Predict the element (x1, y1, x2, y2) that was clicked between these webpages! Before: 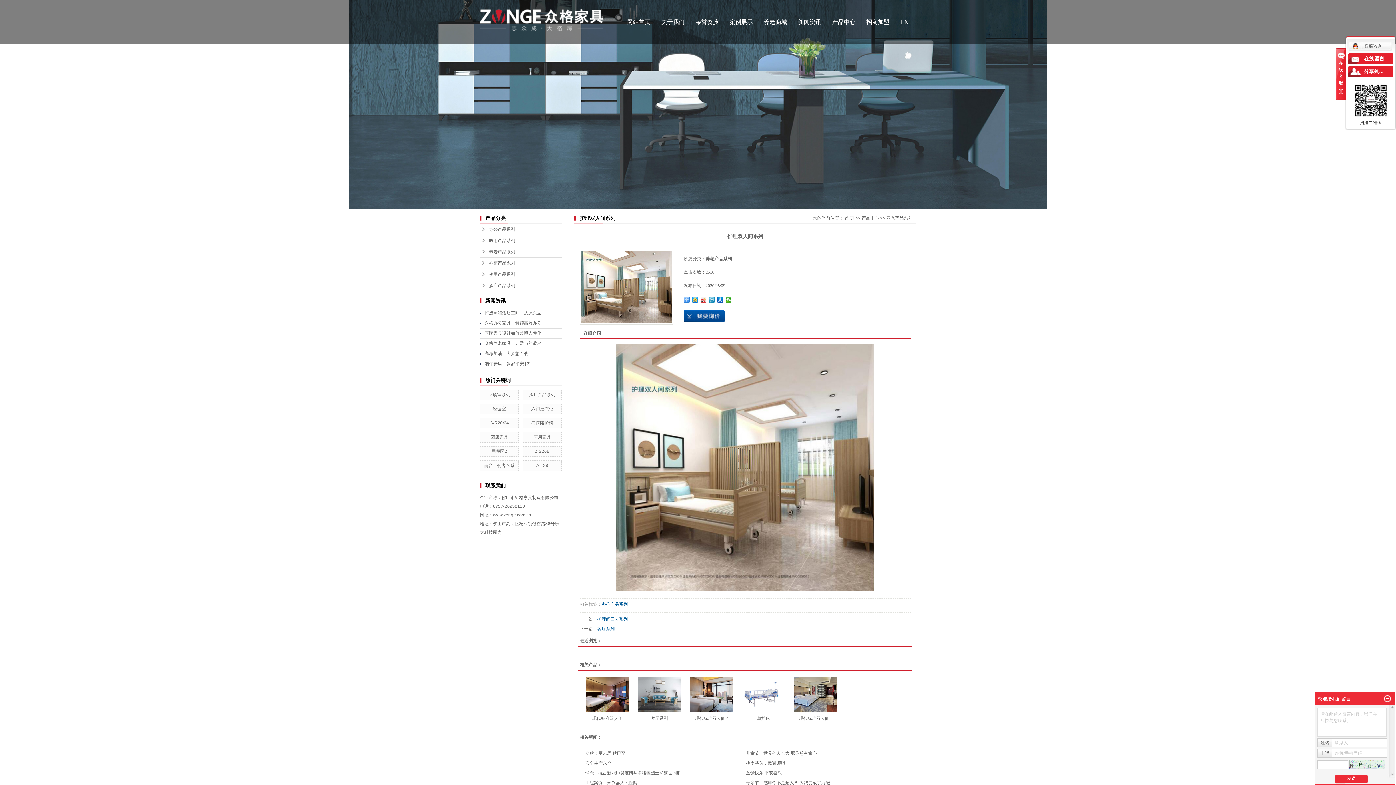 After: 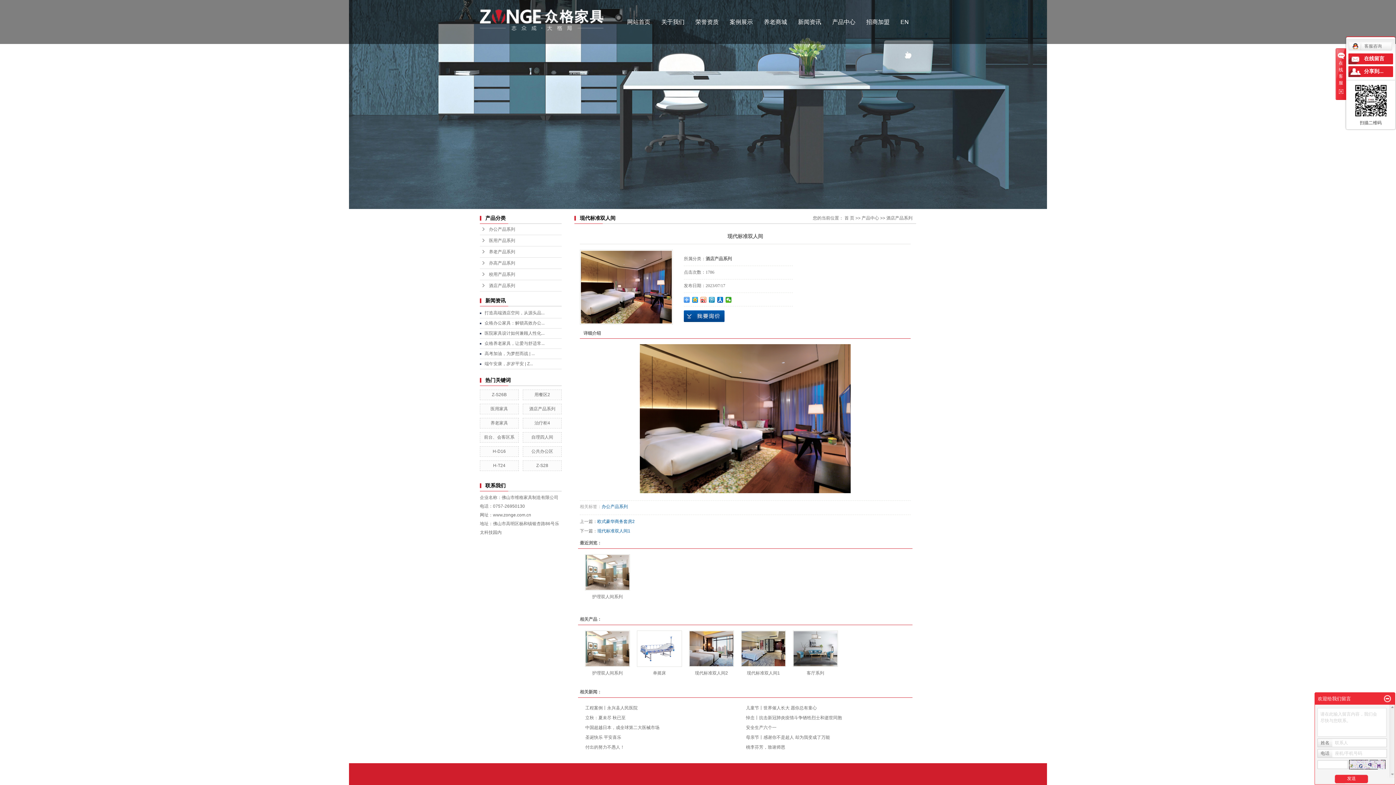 Action: bbox: (592, 716, 622, 721) label: 现代标准双人间